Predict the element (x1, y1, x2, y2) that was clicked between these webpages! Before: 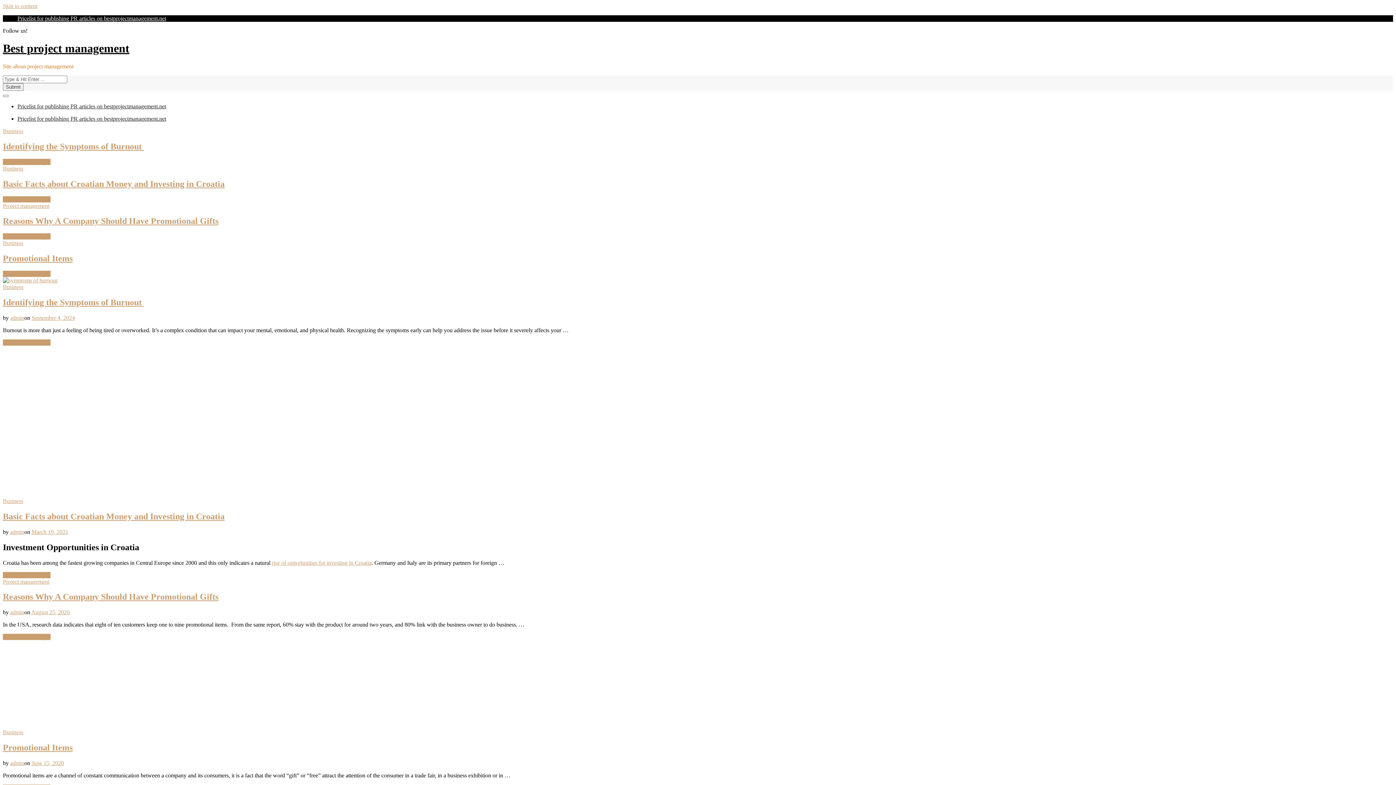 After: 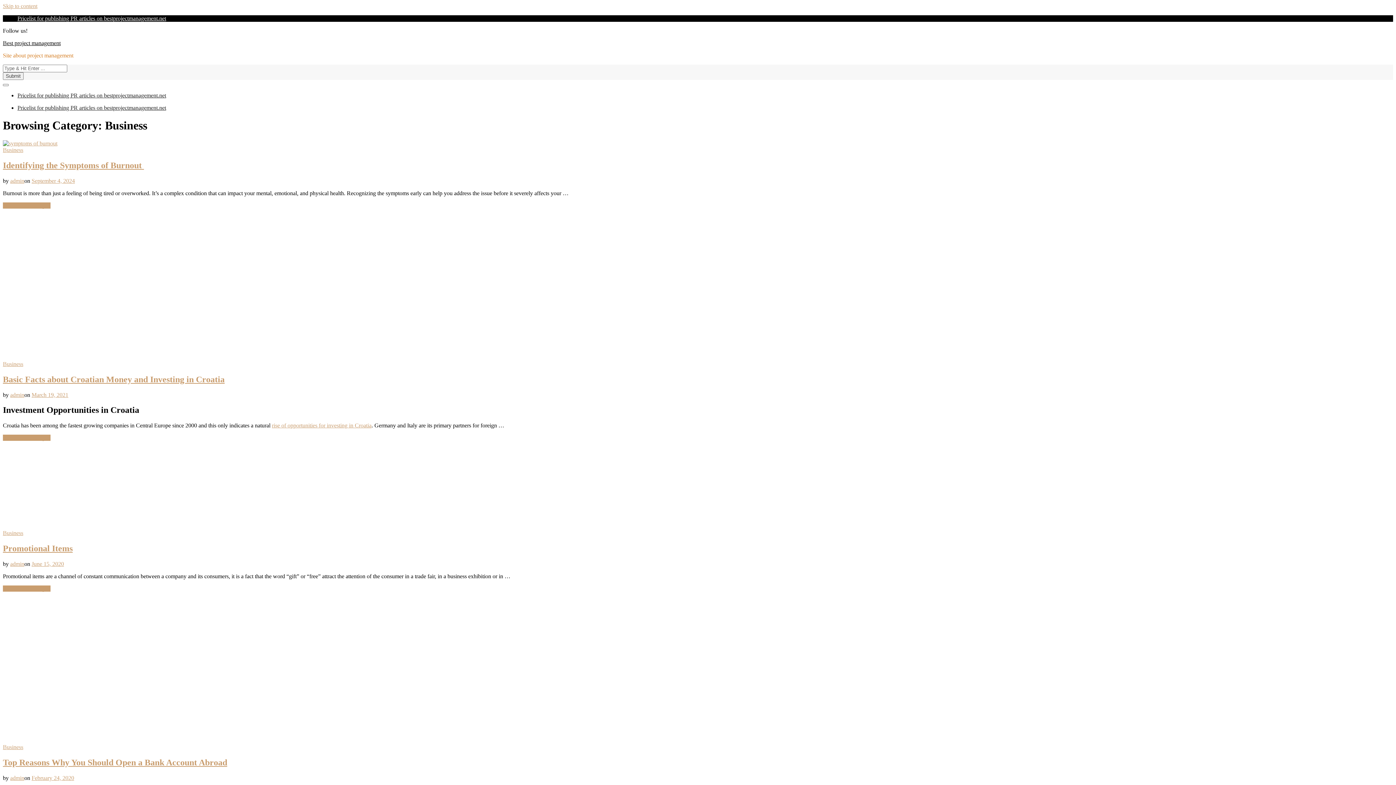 Action: bbox: (2, 729, 23, 735) label: Business